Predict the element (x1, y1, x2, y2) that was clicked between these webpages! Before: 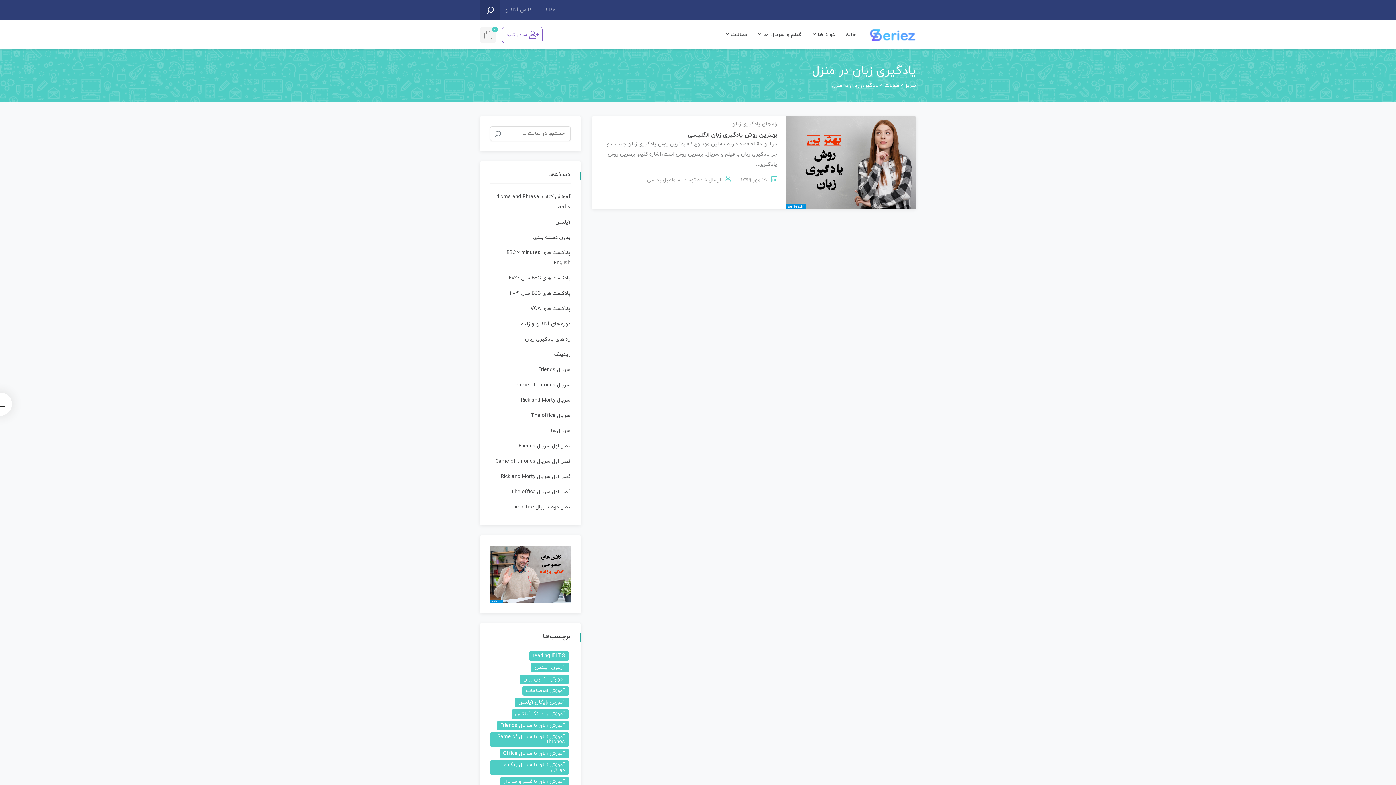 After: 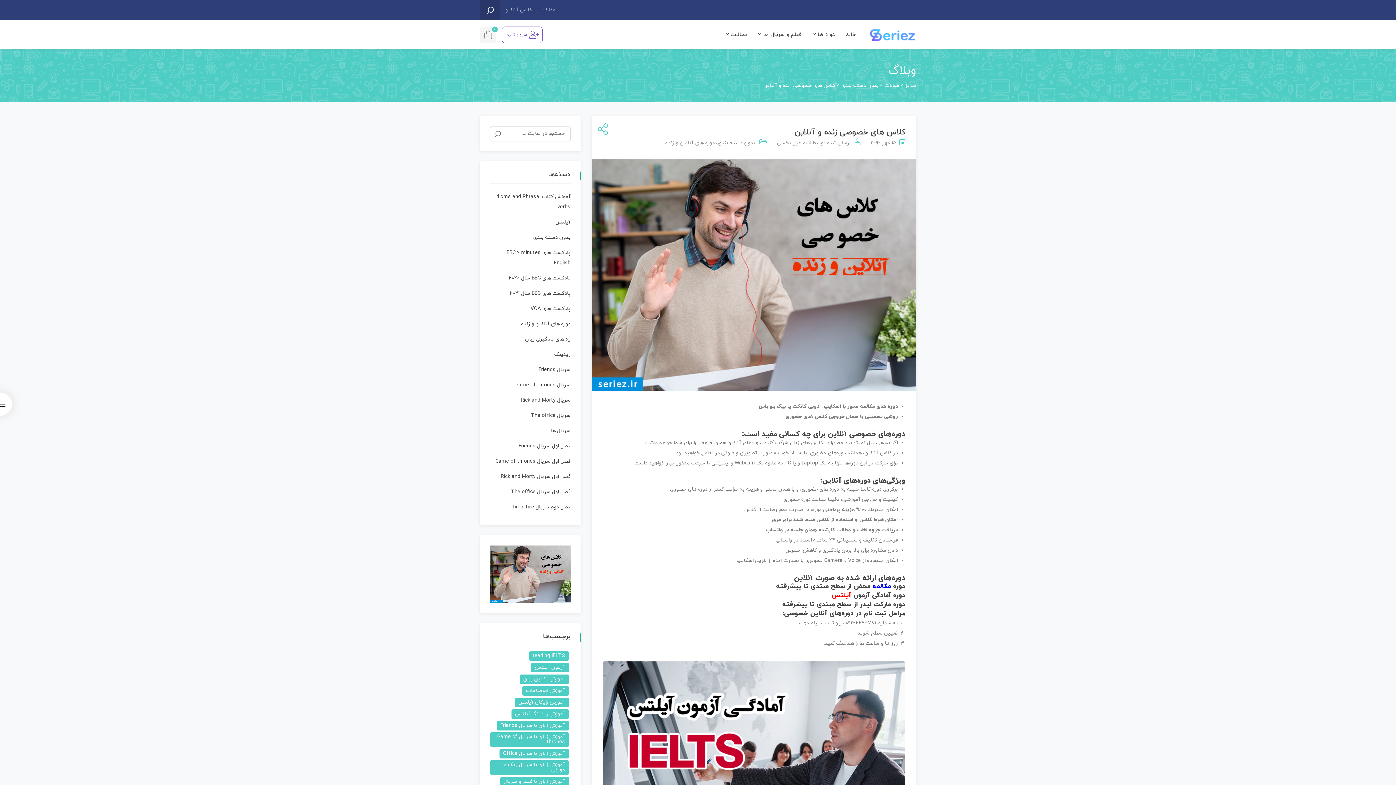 Action: bbox: (490, 570, 570, 577)